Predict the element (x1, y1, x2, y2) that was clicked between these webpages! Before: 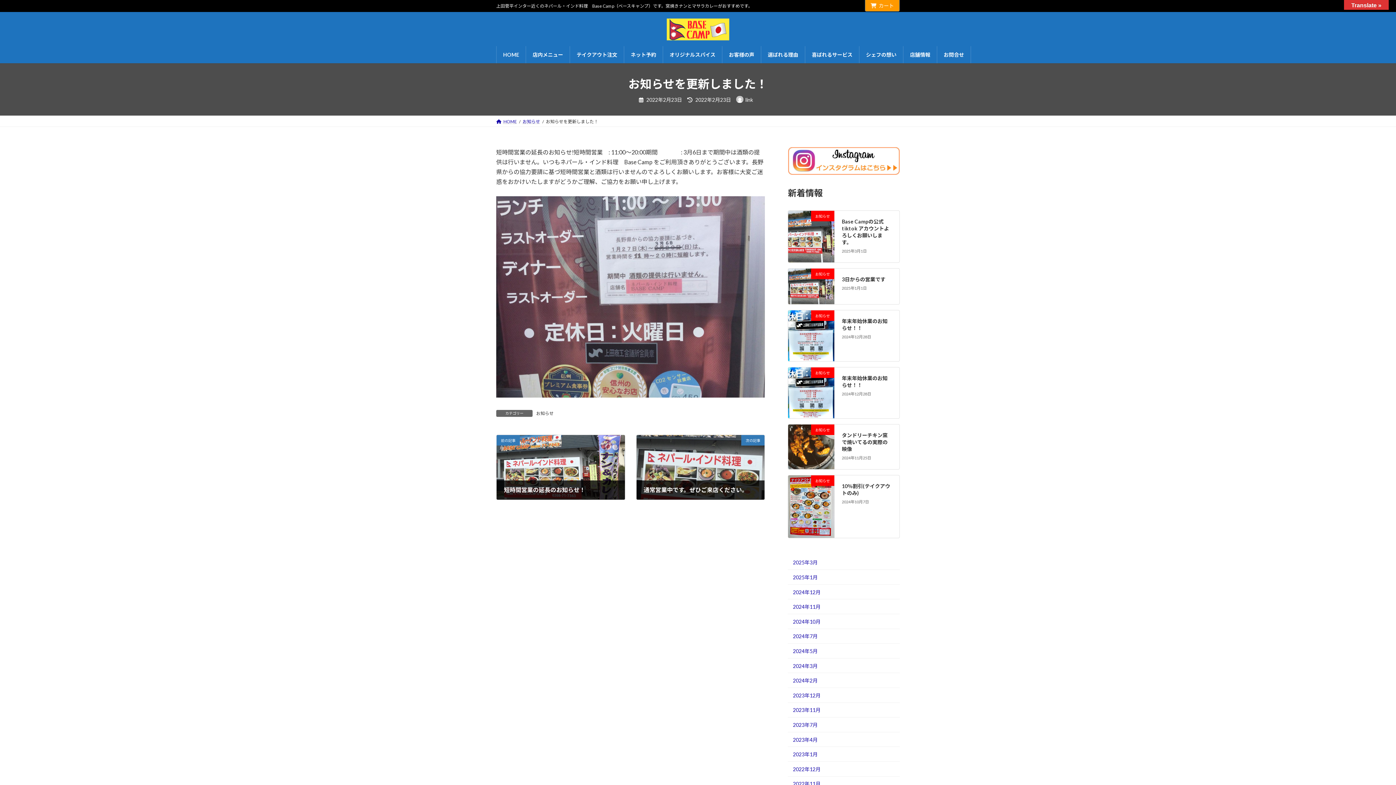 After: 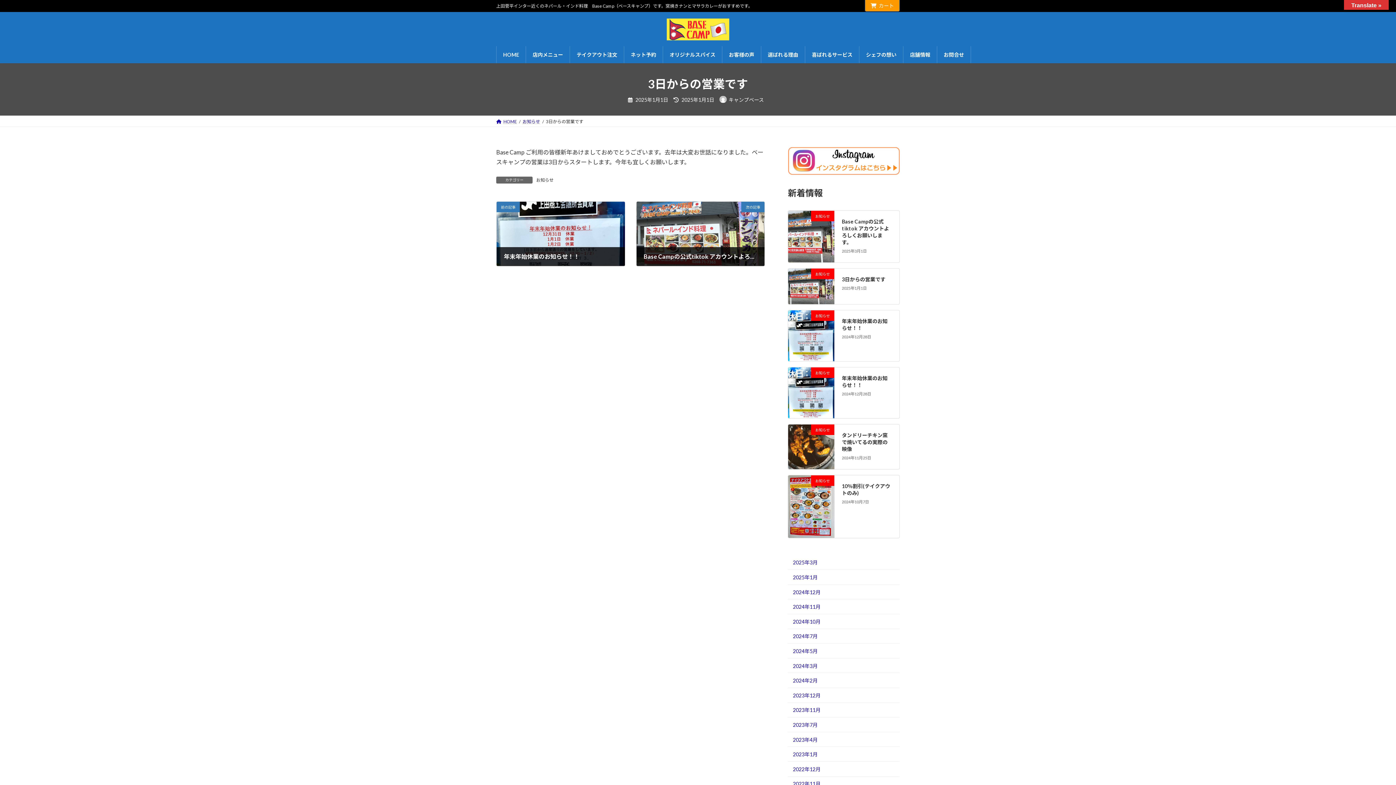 Action: bbox: (788, 297, 834, 304) label: お知らせ